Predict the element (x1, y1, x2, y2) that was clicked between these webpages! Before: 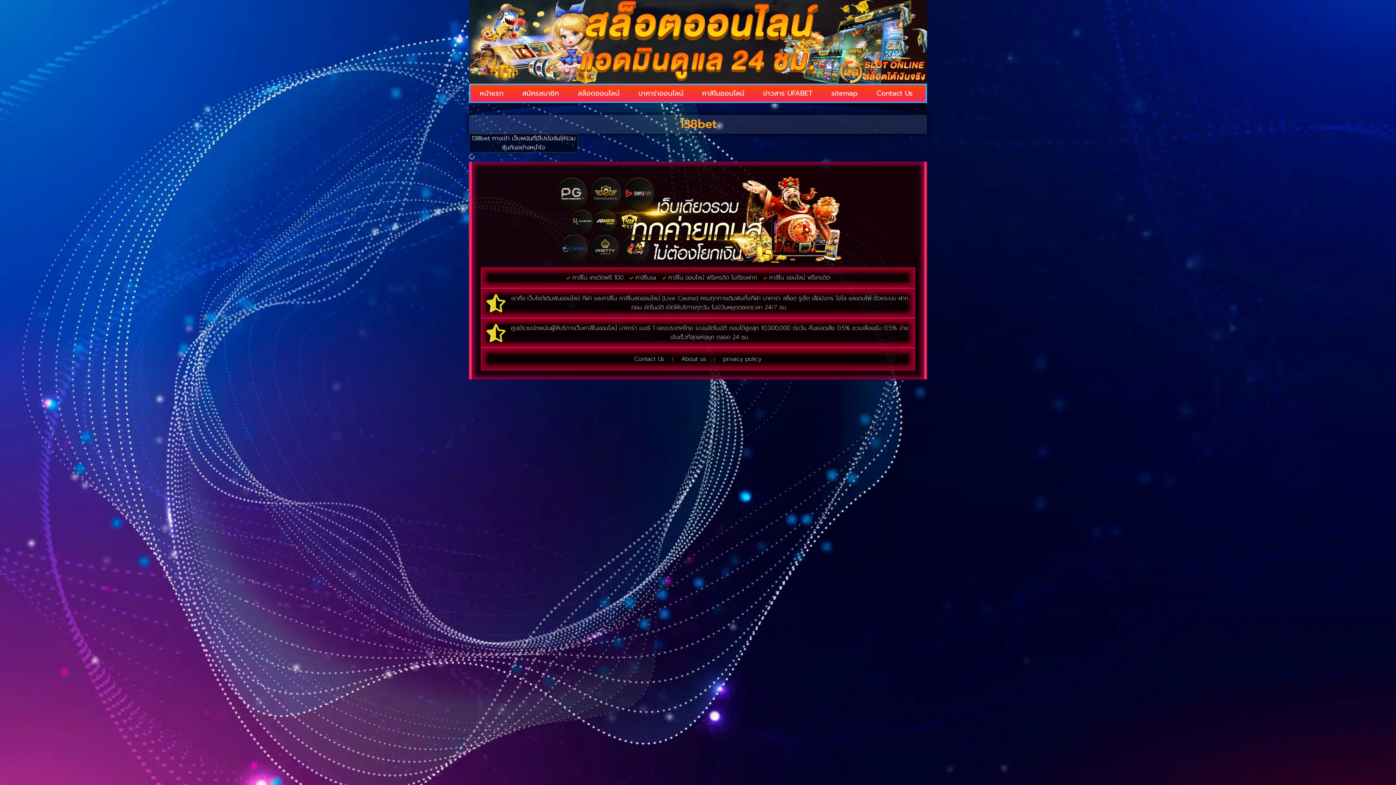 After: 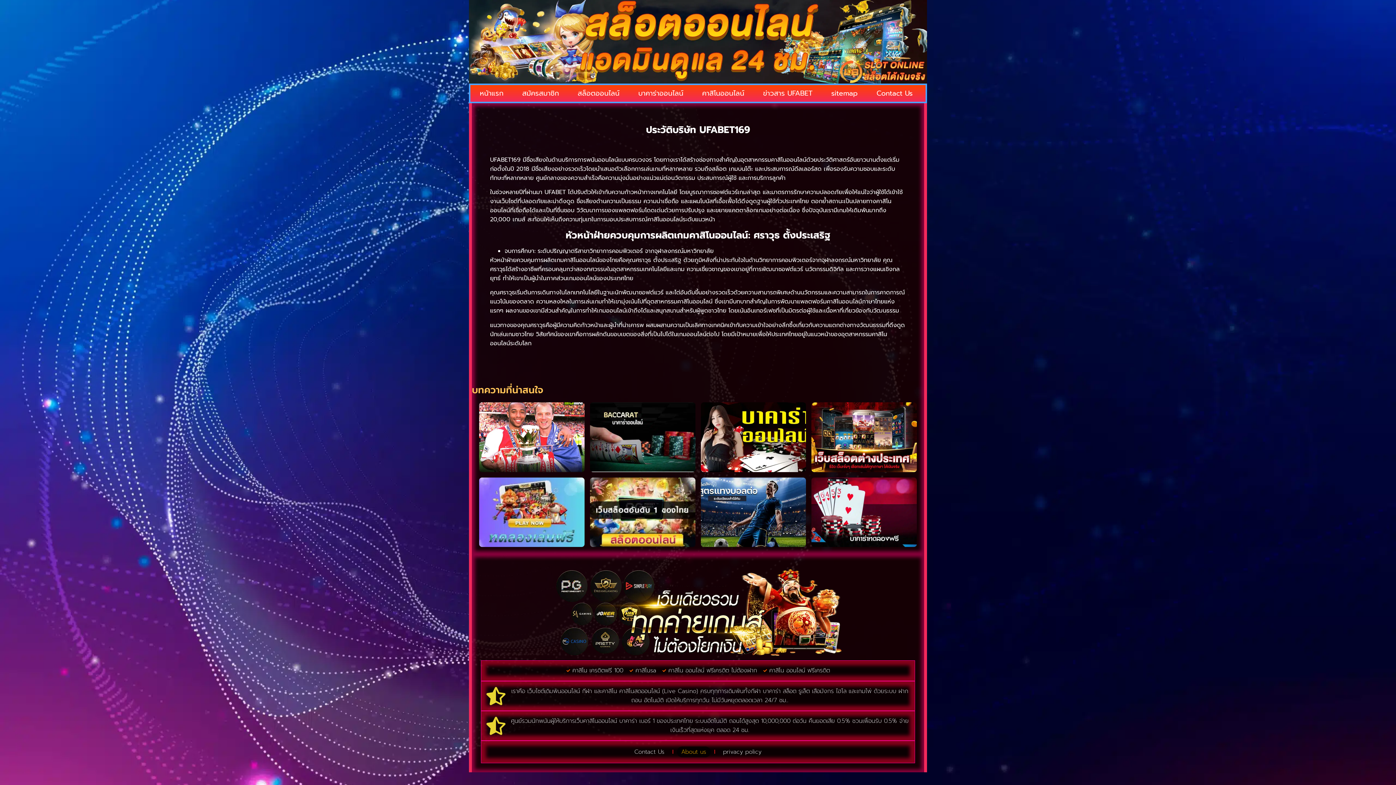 Action: label: About us bbox: (677, 353, 710, 364)